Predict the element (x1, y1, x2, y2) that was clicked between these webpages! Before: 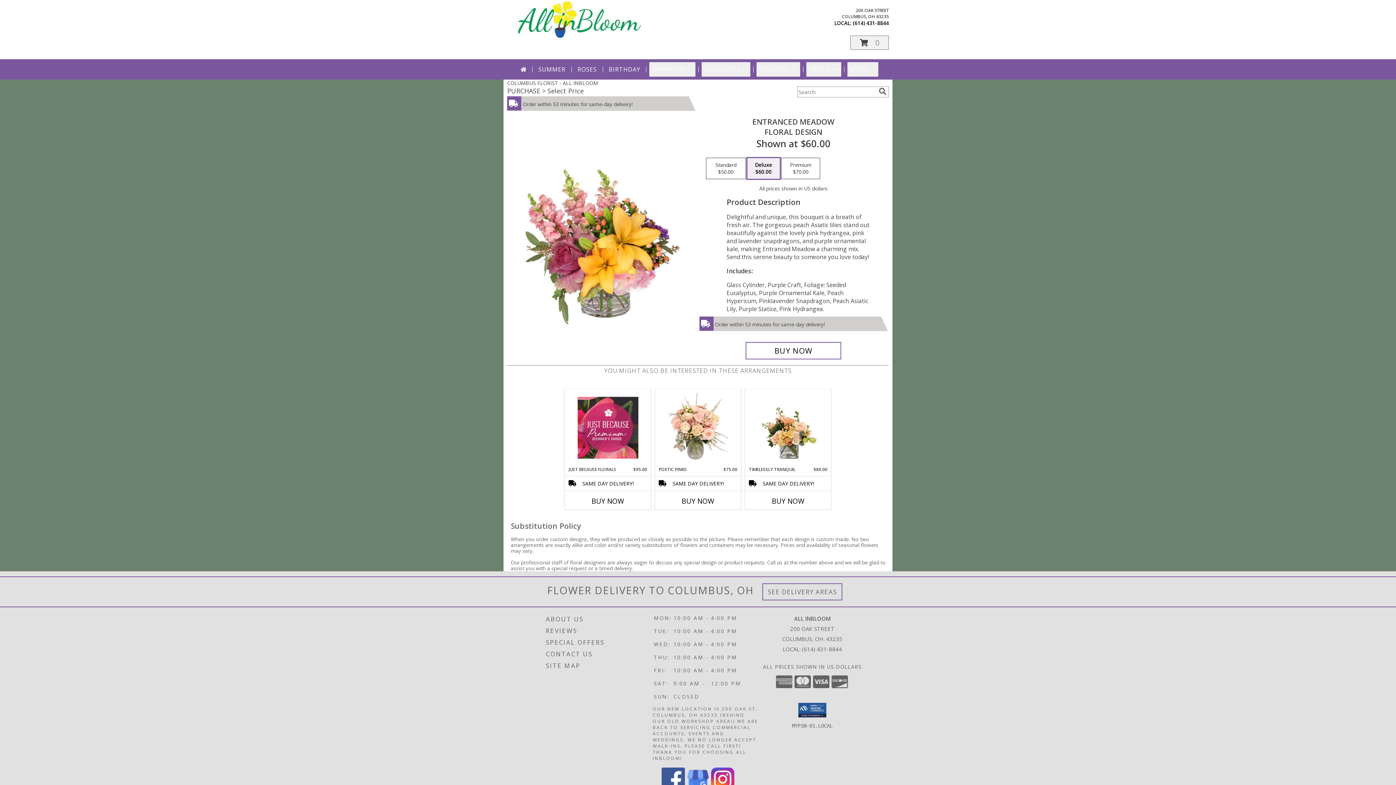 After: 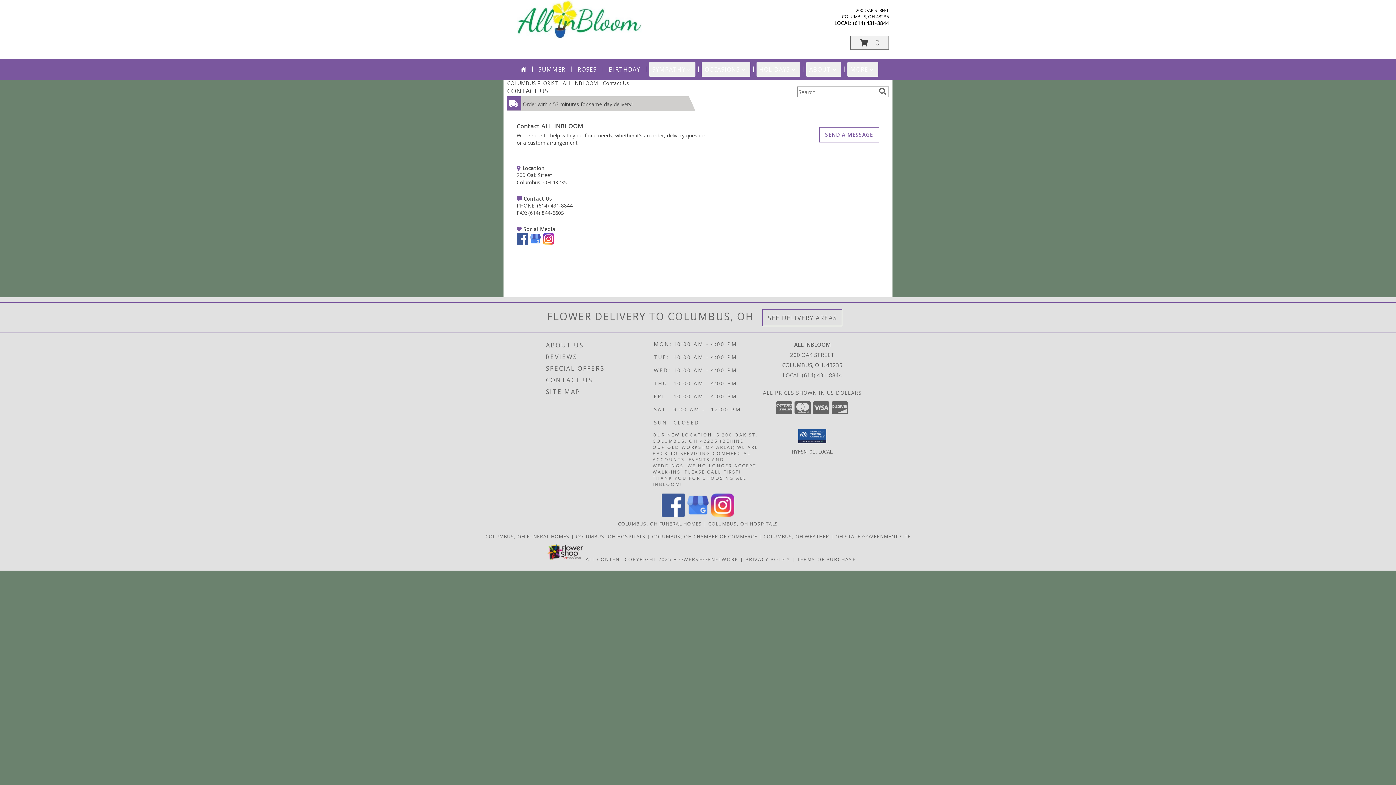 Action: bbox: (546, 648, 651, 660) label: CONTACT US